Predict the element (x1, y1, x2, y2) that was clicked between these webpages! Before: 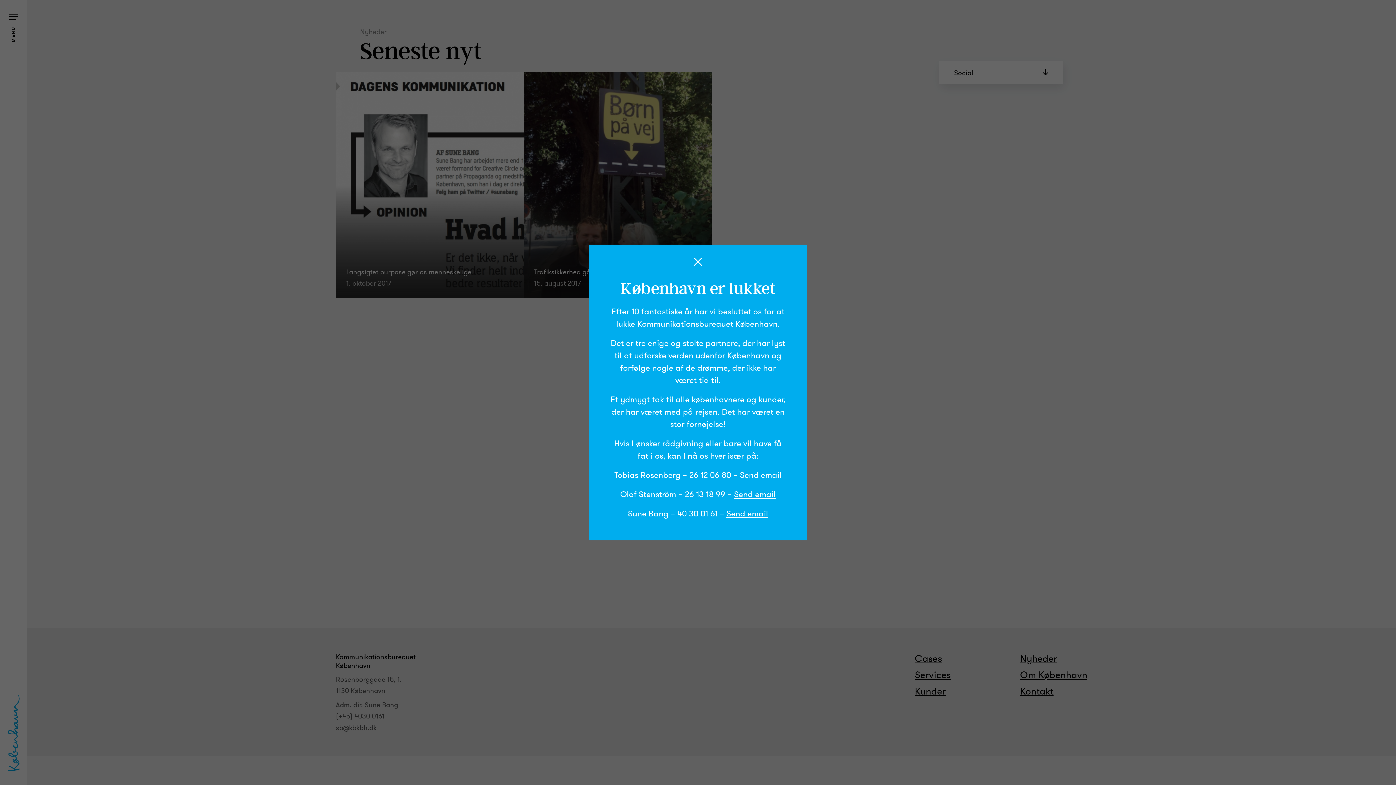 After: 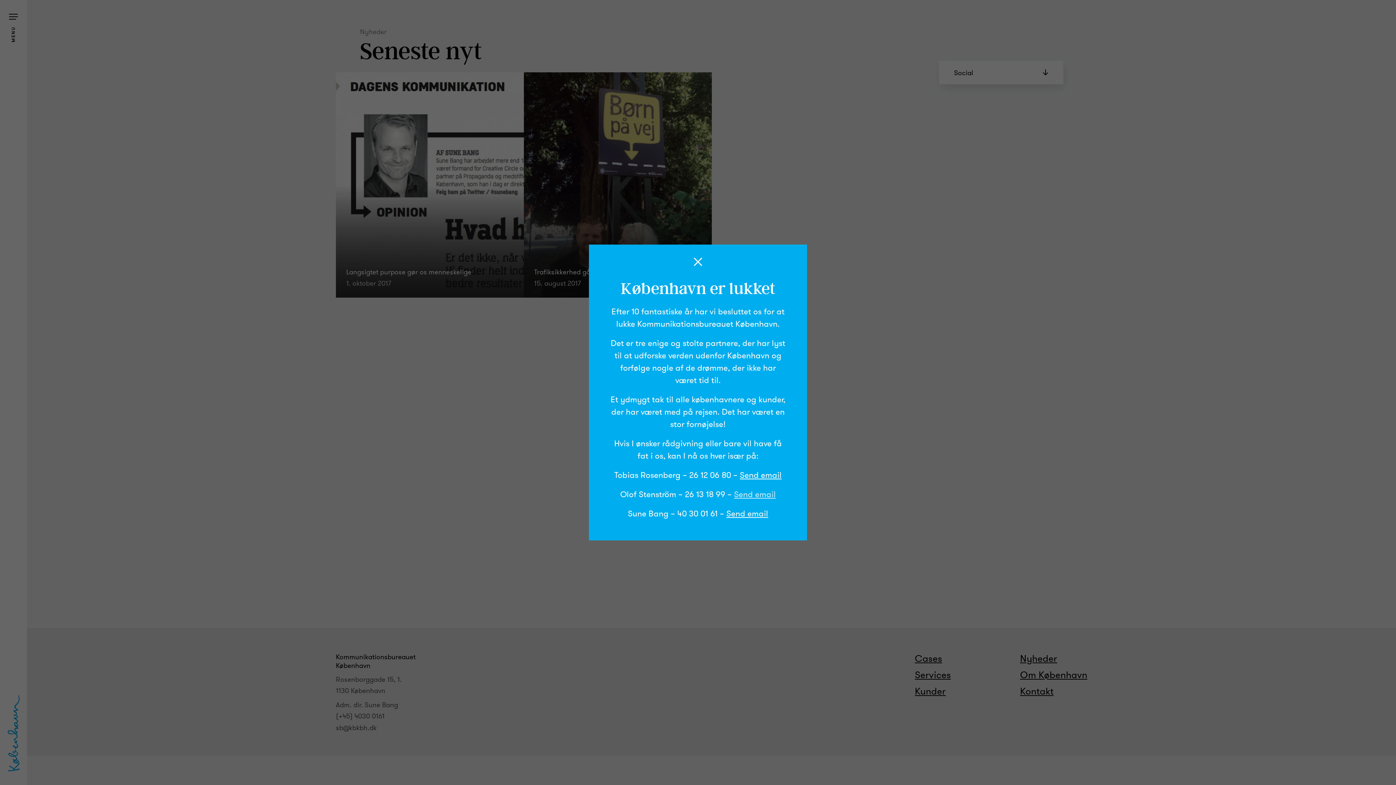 Action: label: Send email bbox: (734, 489, 776, 499)